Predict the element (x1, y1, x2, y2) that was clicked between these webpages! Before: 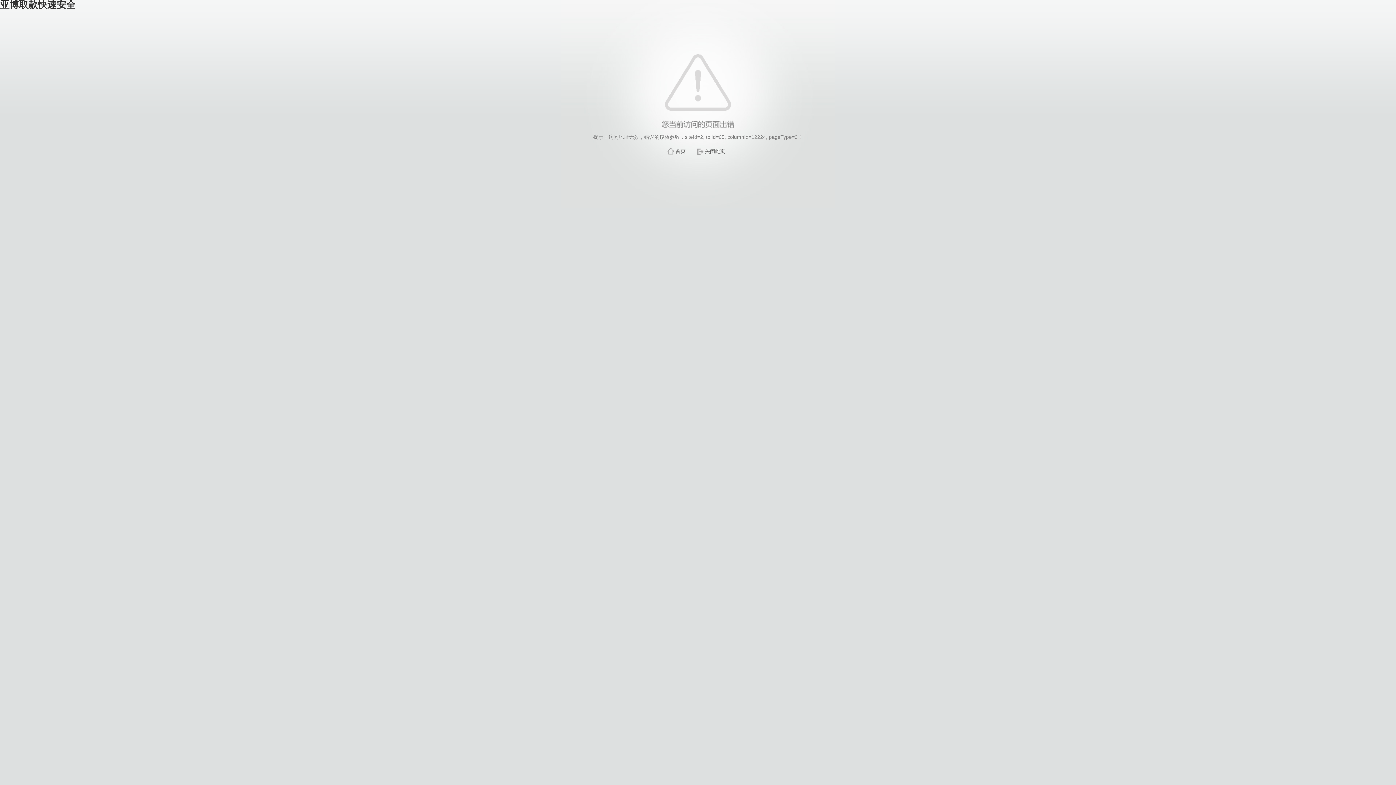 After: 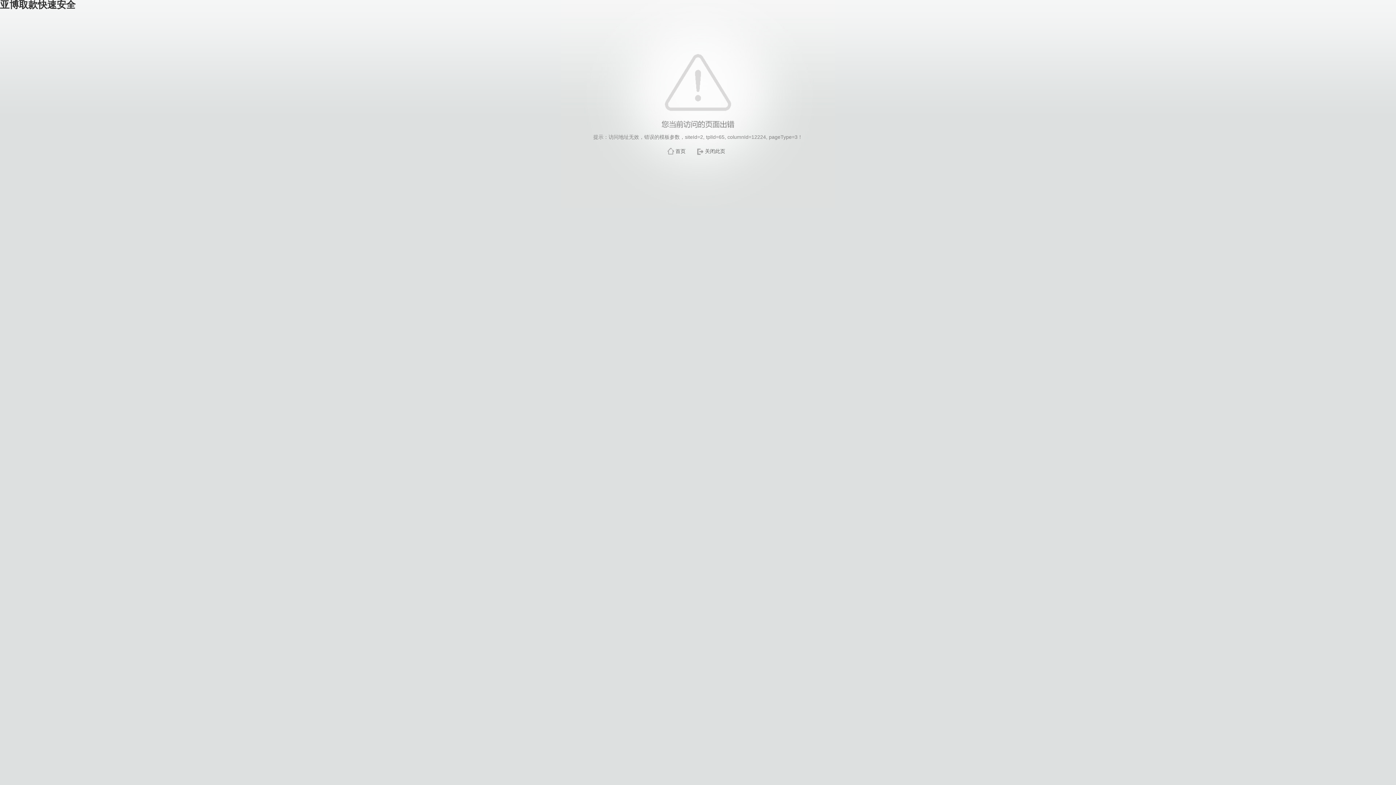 Action: bbox: (705, 148, 725, 154) label: 关闭此页